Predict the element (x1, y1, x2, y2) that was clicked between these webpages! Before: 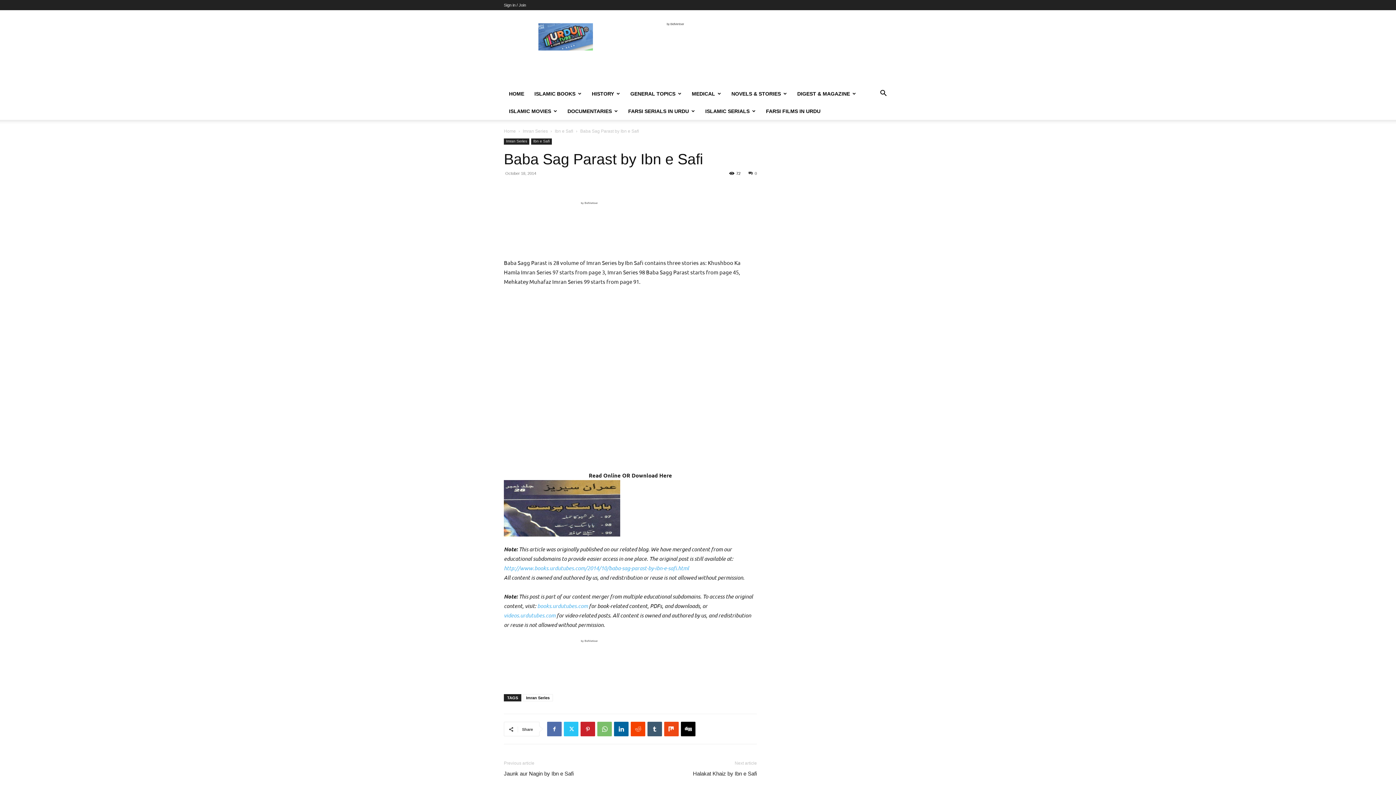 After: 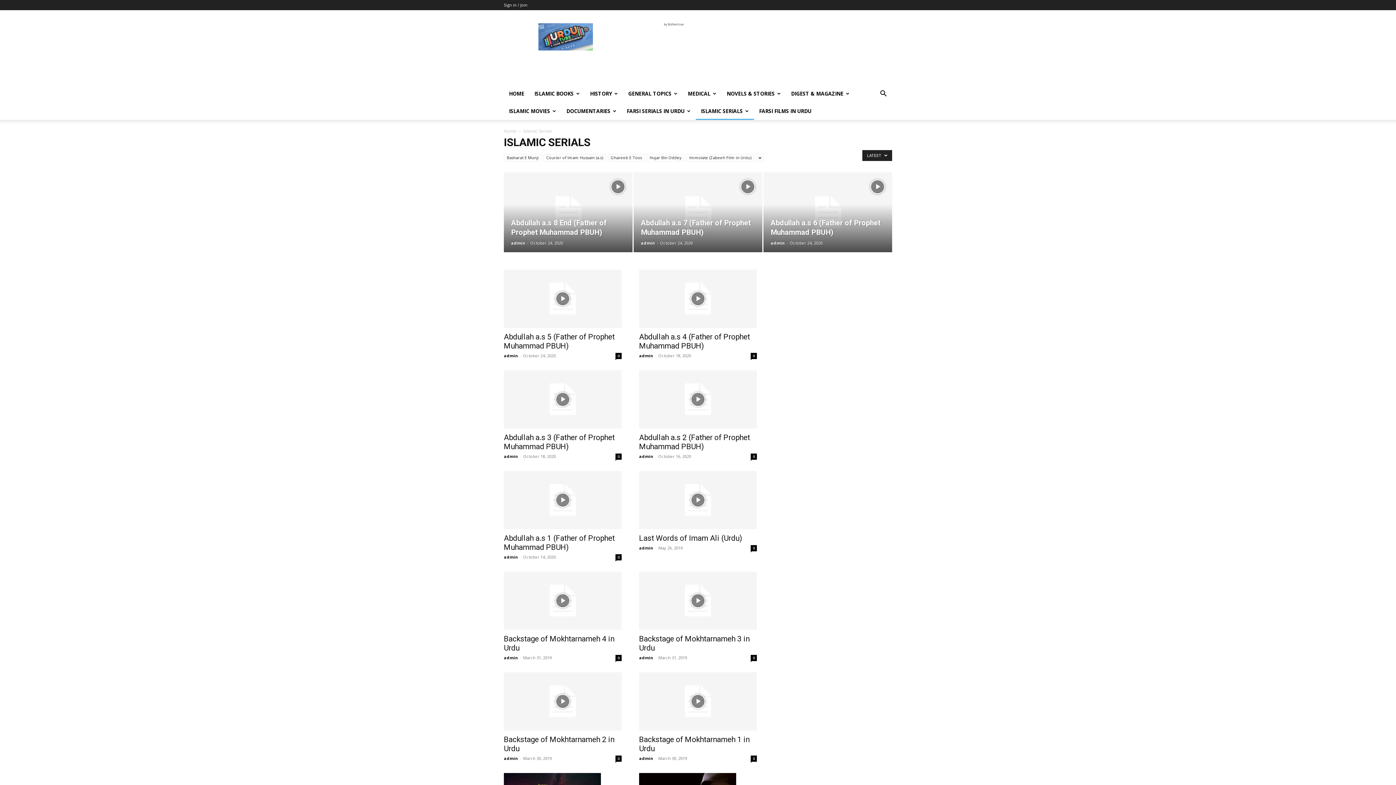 Action: label: ISLAMIC SERIALS bbox: (700, 102, 761, 120)